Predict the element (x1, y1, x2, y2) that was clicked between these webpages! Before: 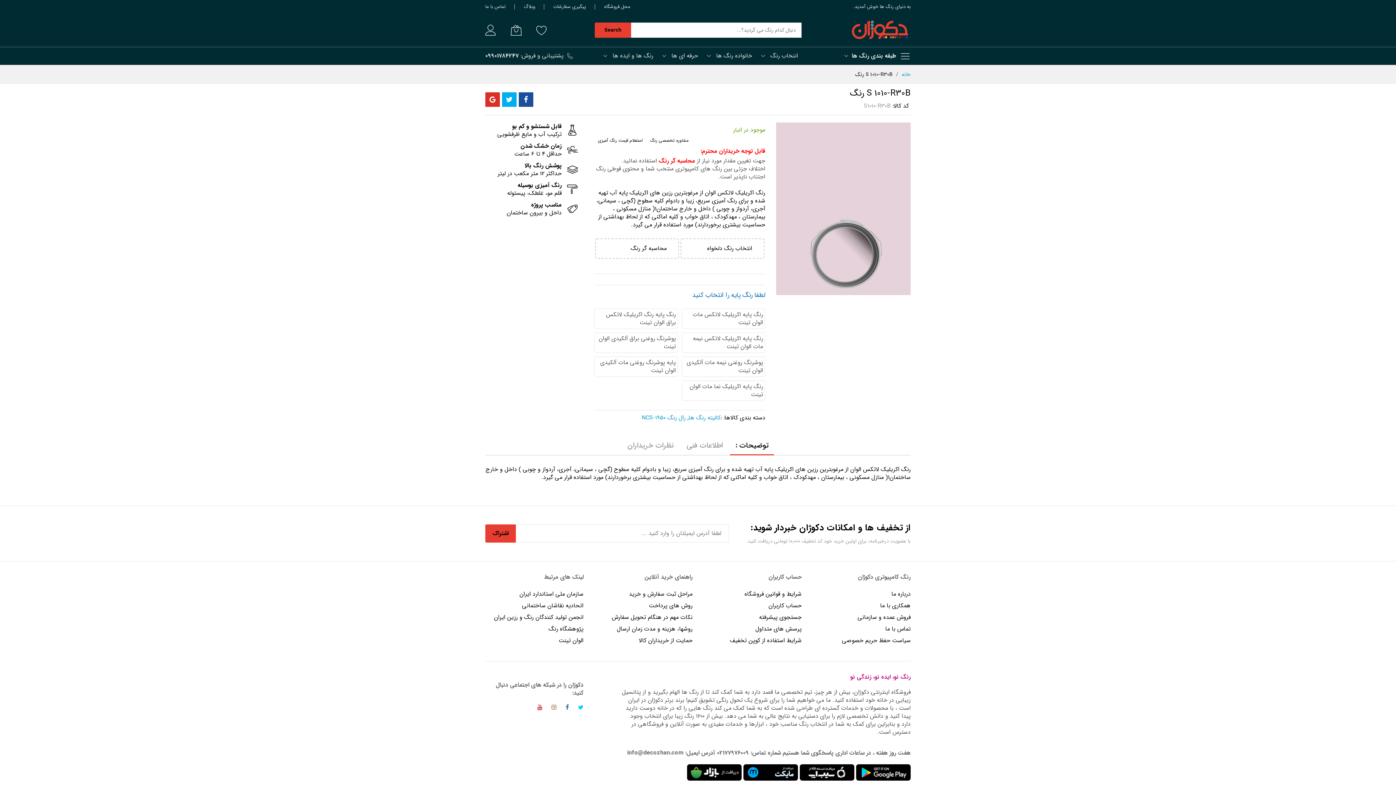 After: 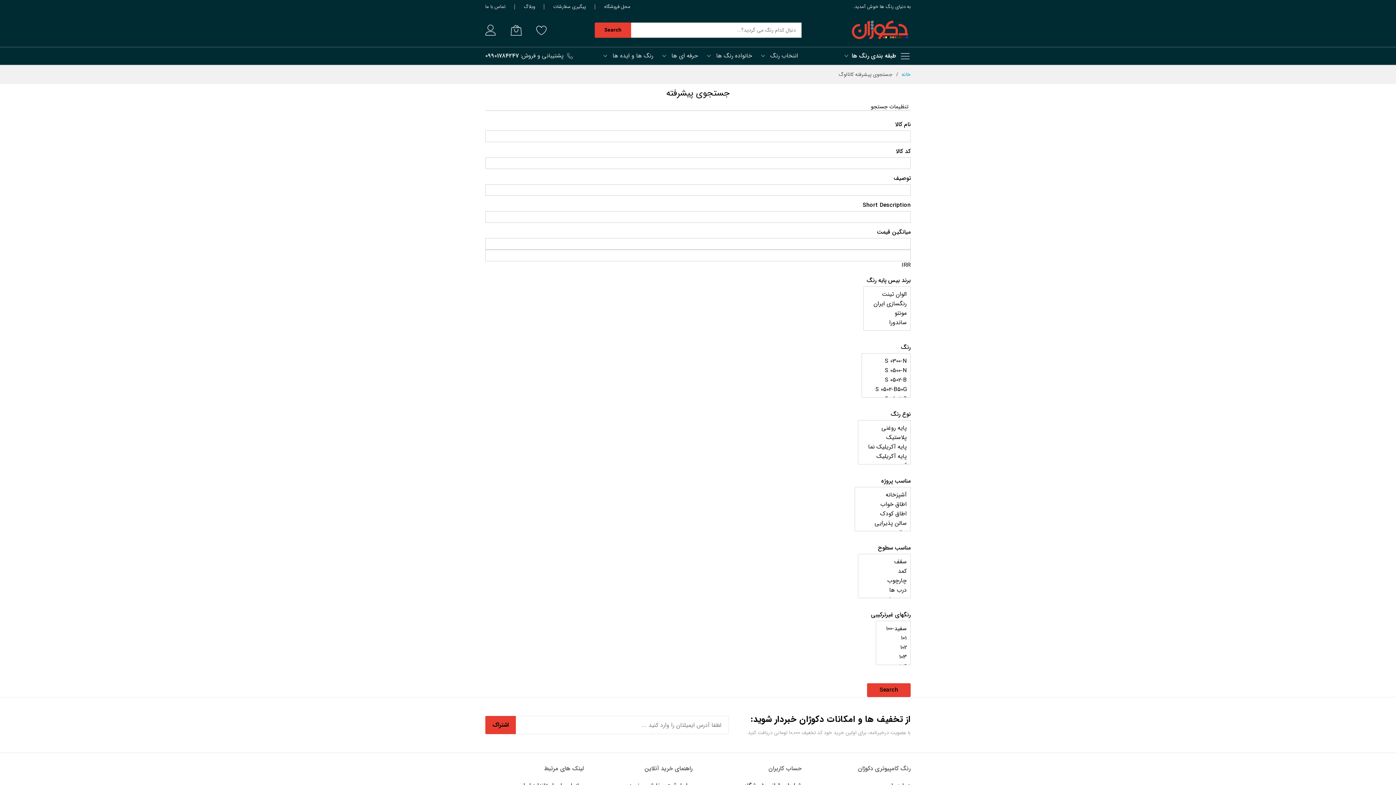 Action: label: جستجوی پیشرفته bbox: (759, 612, 801, 622)